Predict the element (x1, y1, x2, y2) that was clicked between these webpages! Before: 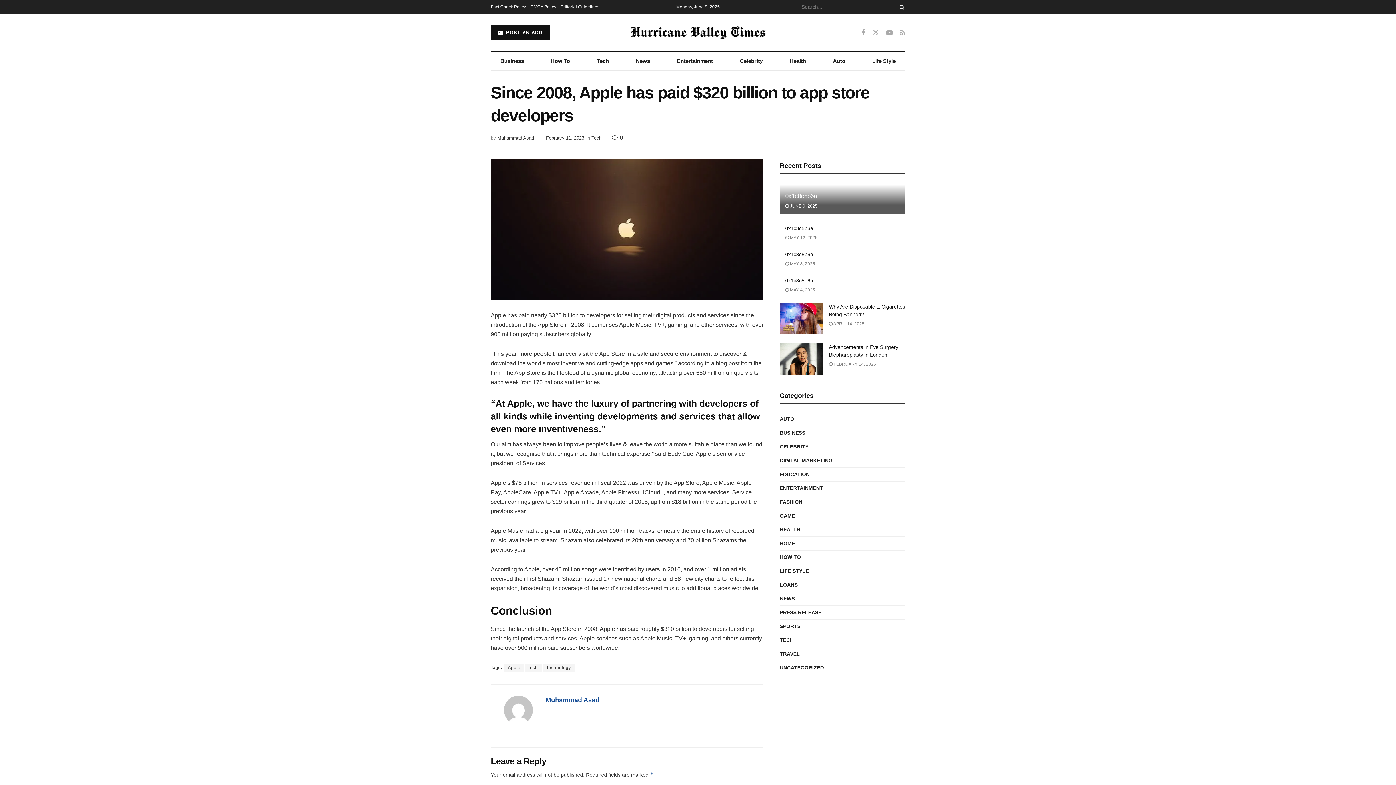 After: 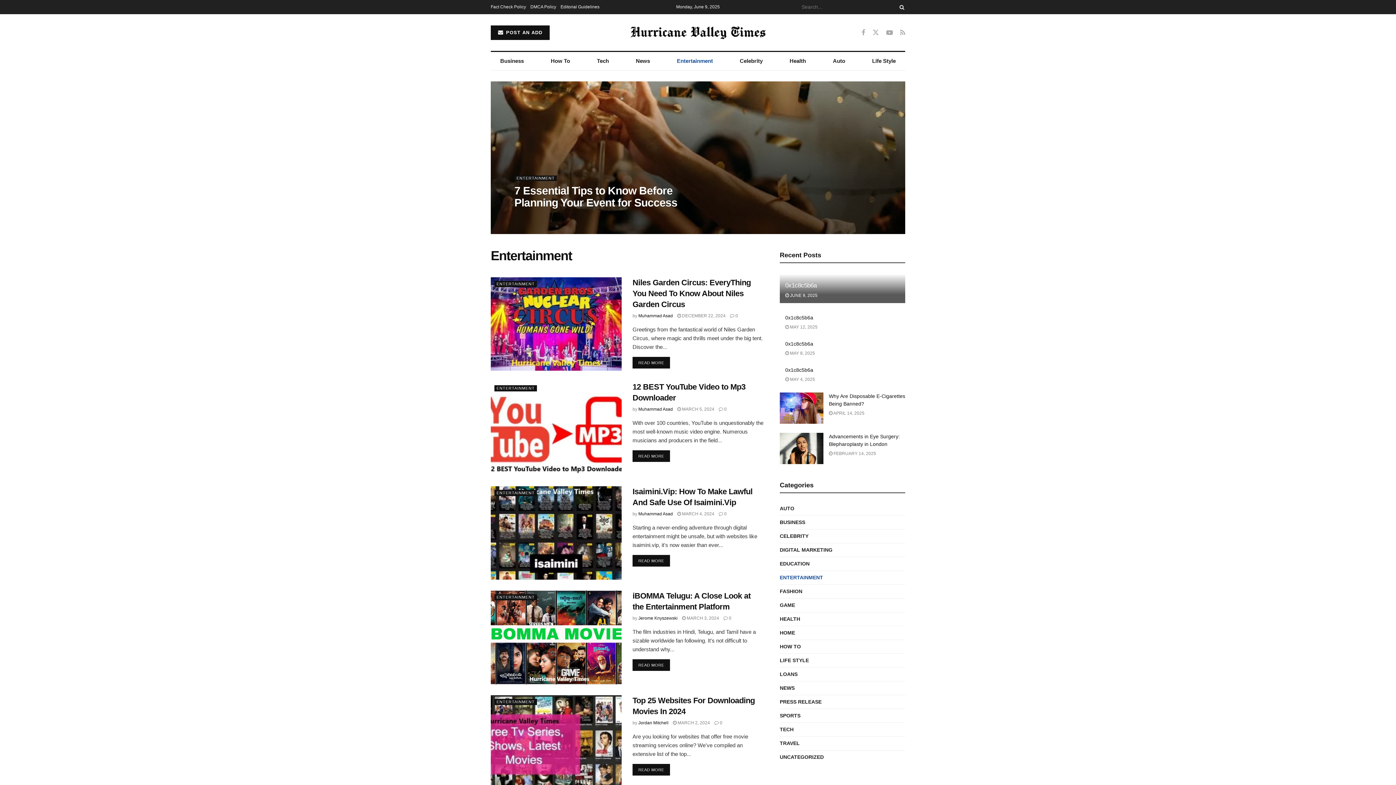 Action: bbox: (780, 483, 823, 493) label: ENTERTAINMENT